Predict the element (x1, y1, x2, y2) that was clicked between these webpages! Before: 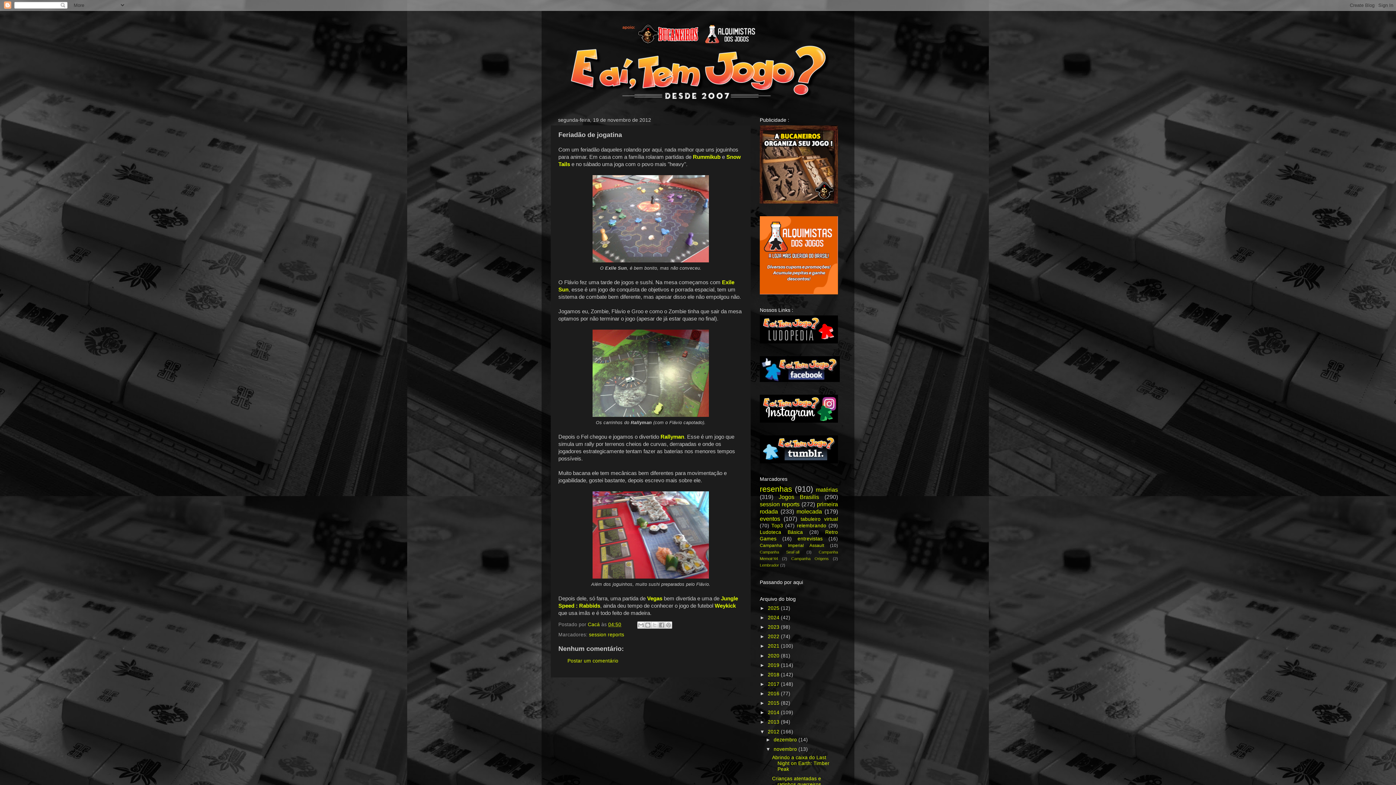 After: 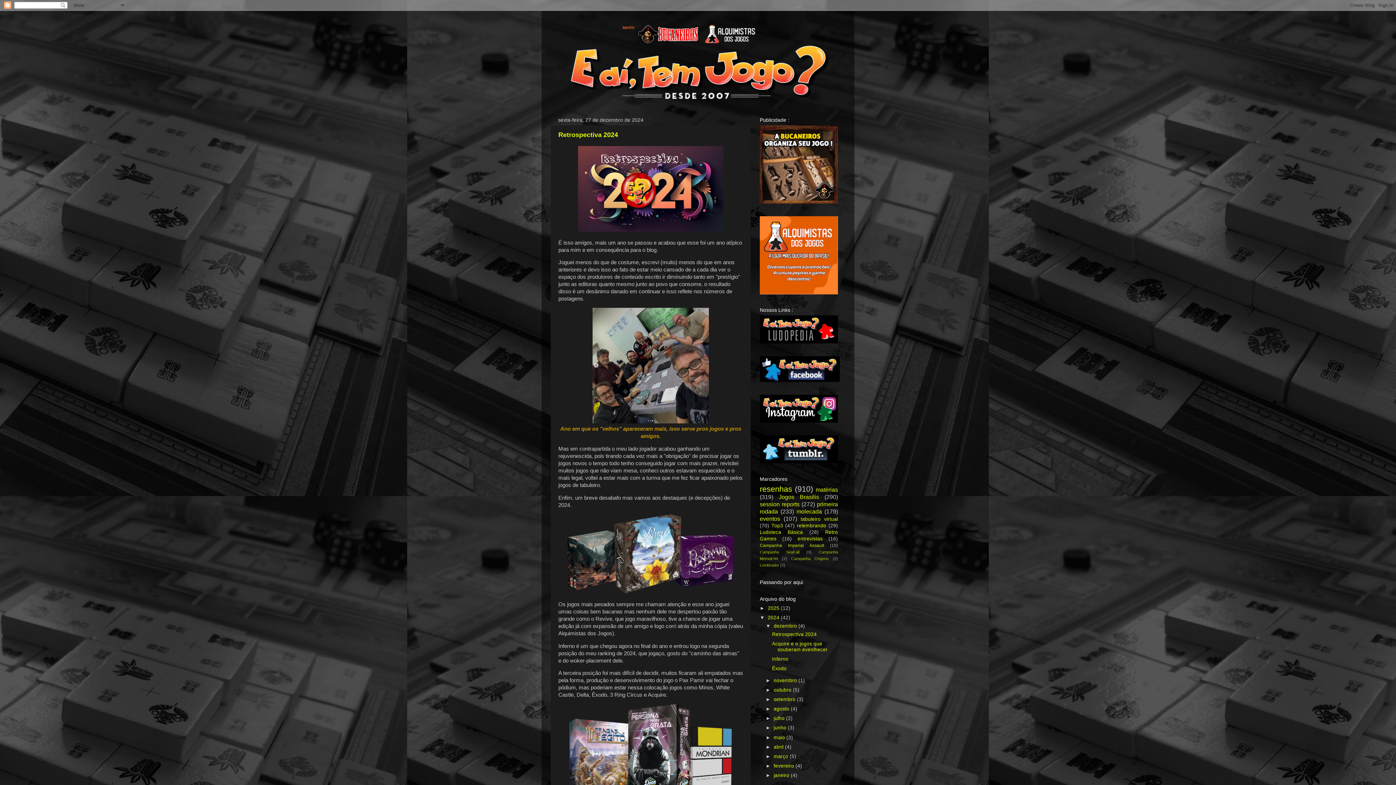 Action: label: 2024  bbox: (768, 615, 781, 620)